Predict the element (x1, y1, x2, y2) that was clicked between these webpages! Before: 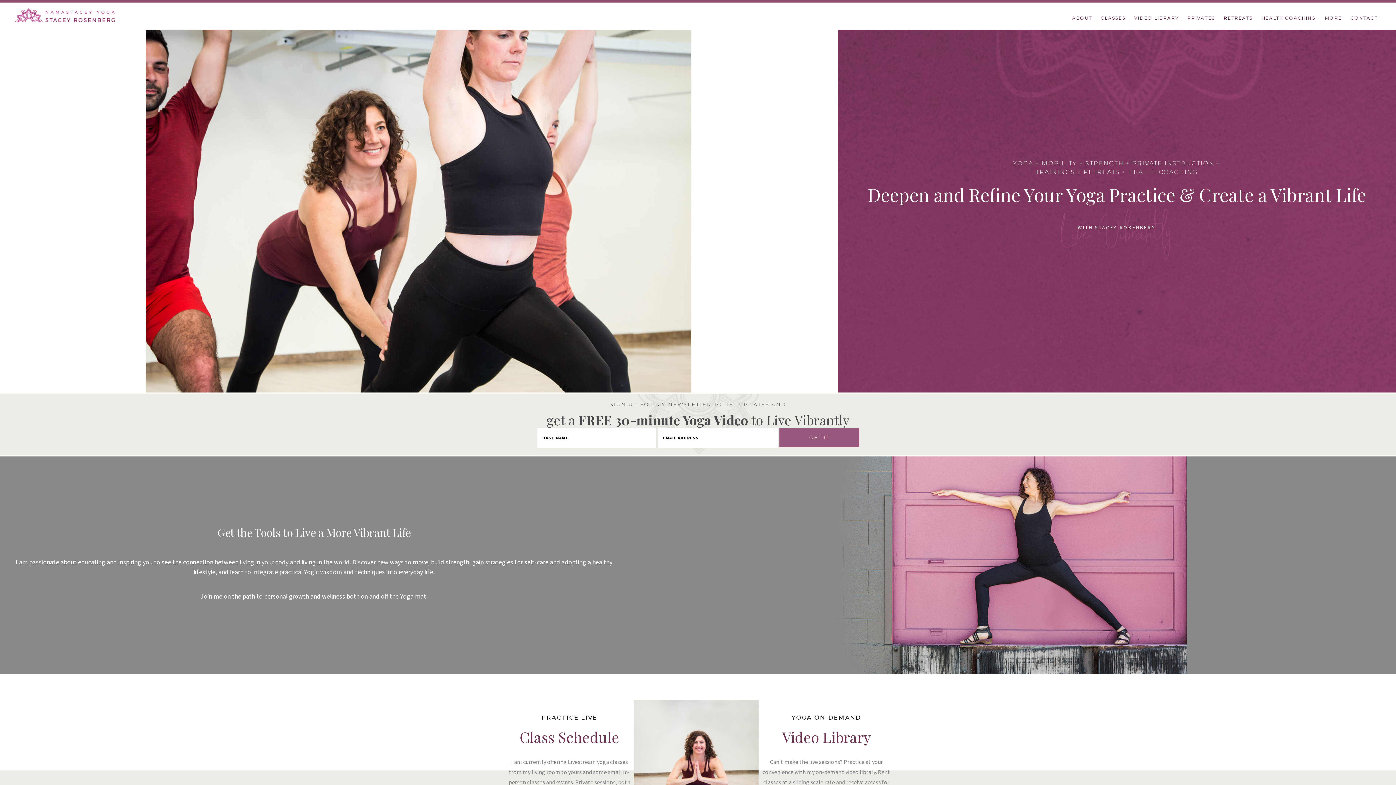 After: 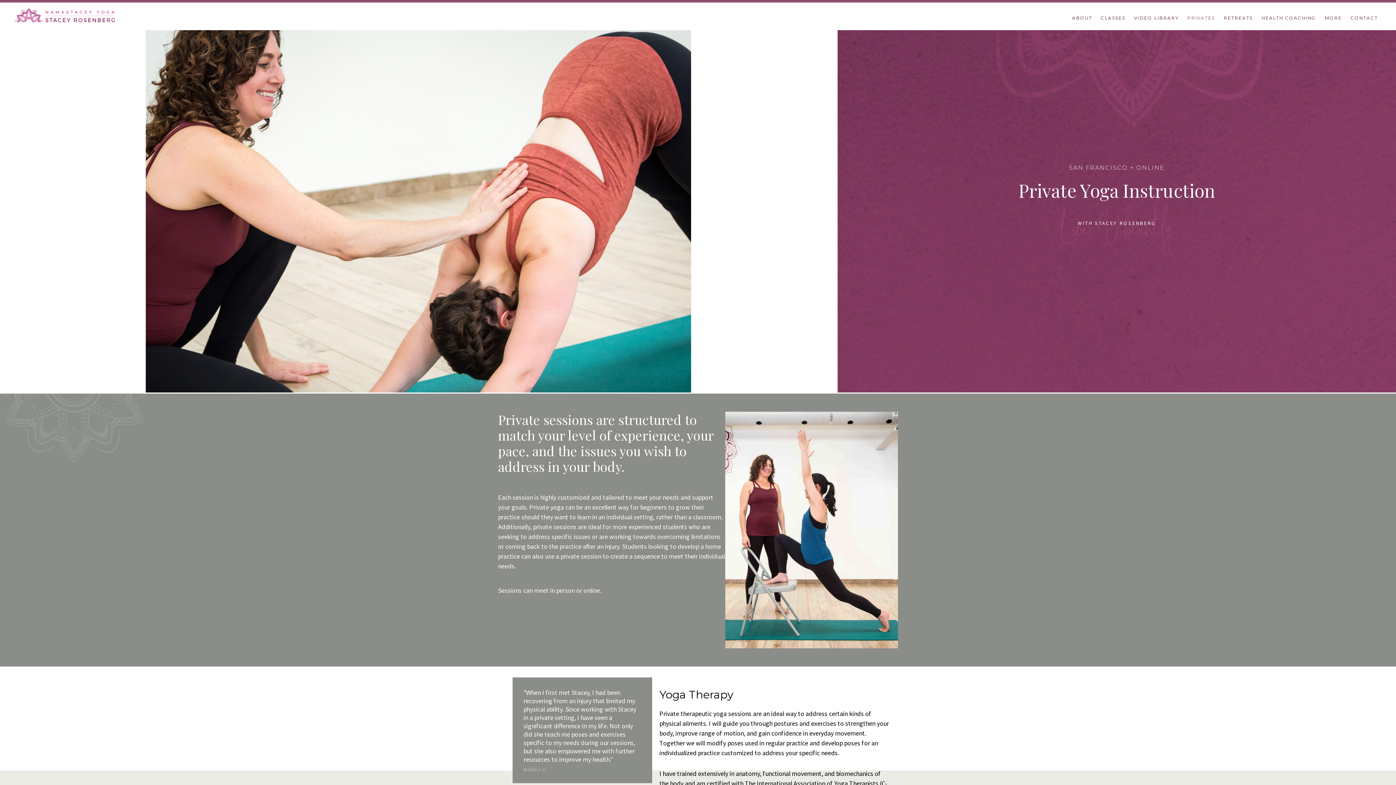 Action: label: PRIVATES bbox: (1184, 6, 1218, 29)